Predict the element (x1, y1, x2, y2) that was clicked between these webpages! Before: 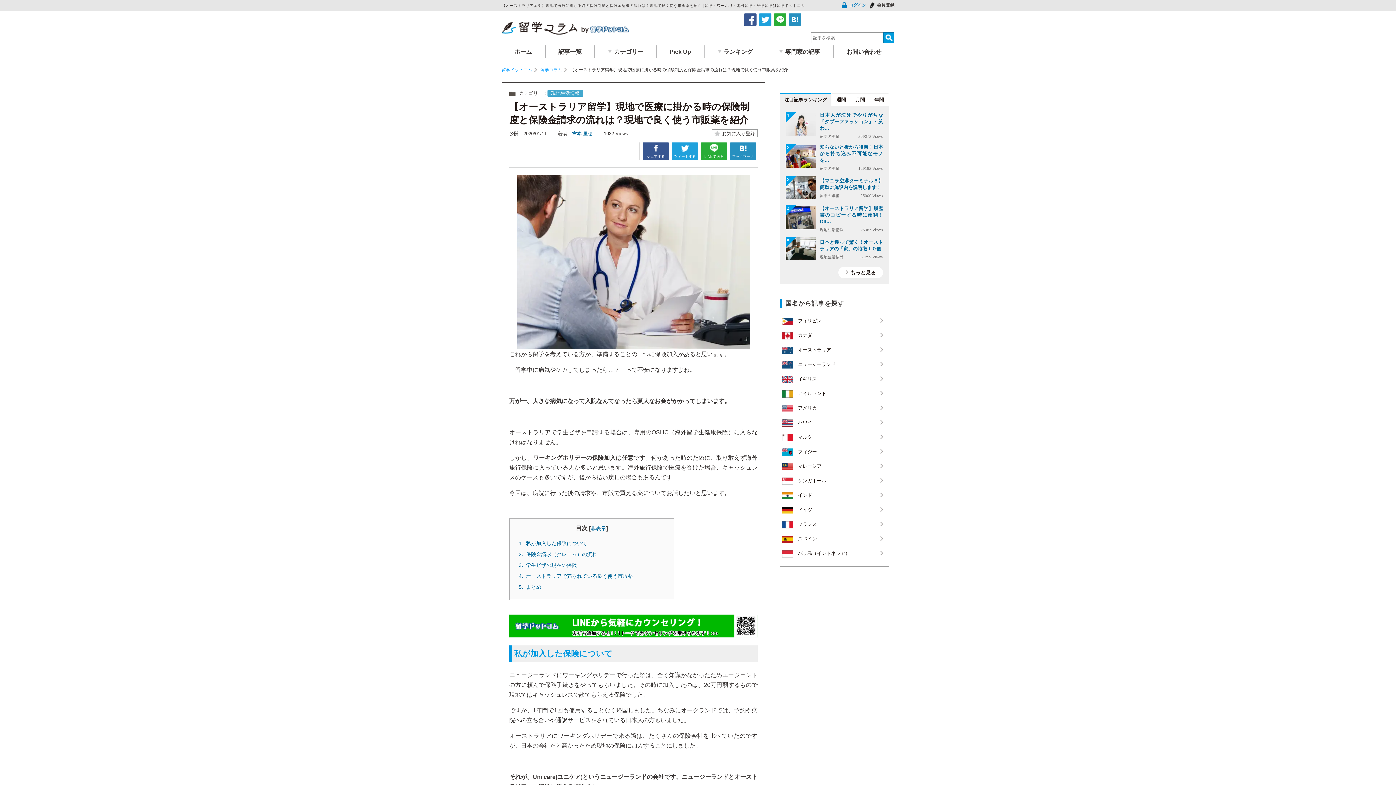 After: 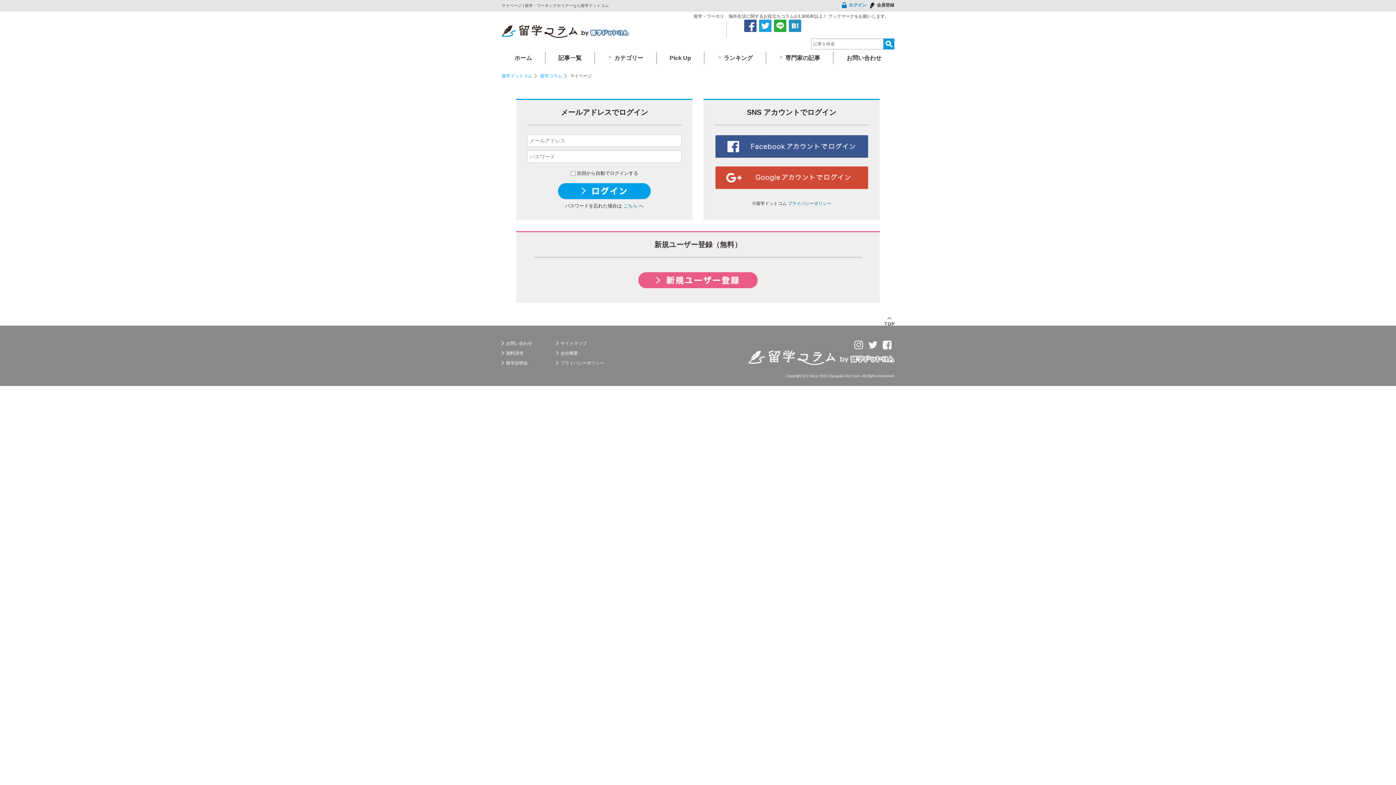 Action: label: ログイン bbox: (841, 2, 866, 7)